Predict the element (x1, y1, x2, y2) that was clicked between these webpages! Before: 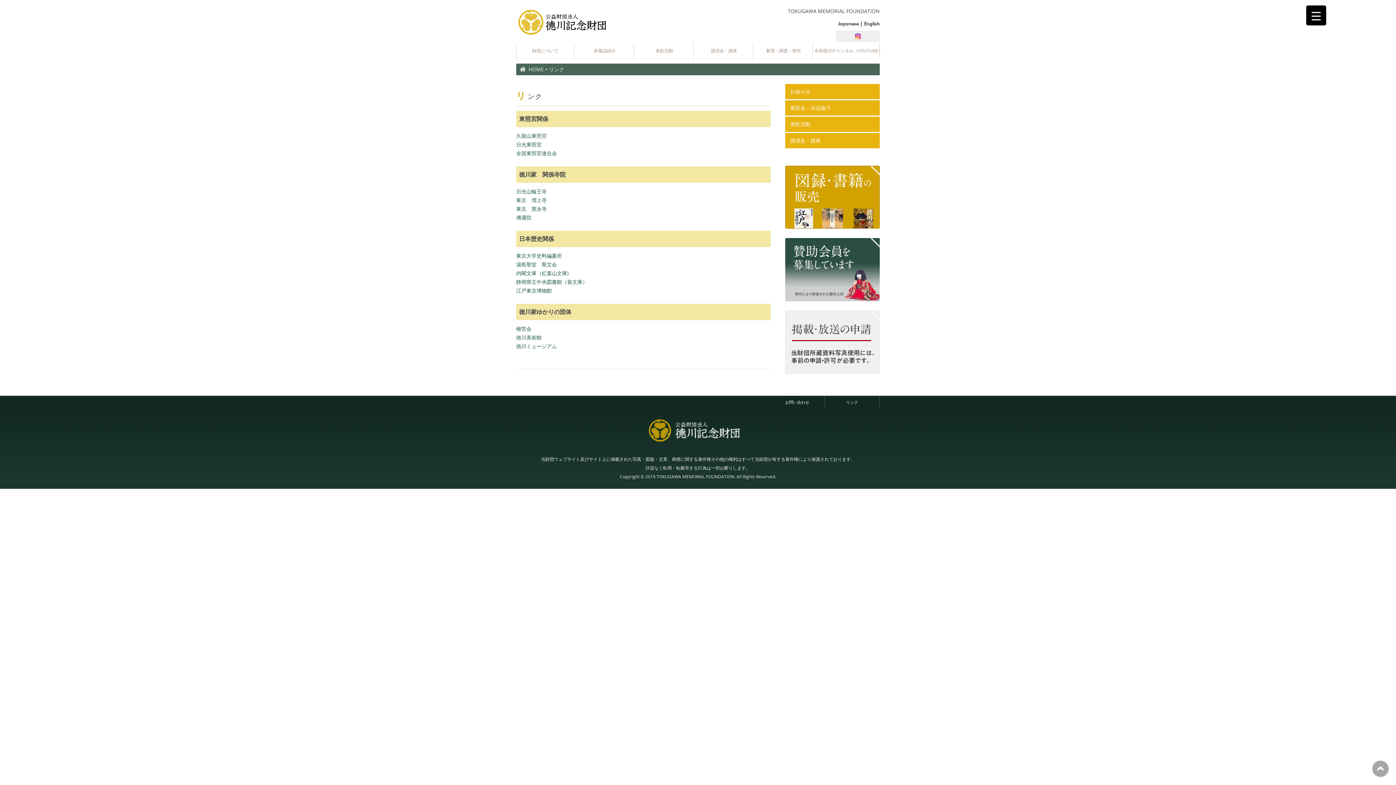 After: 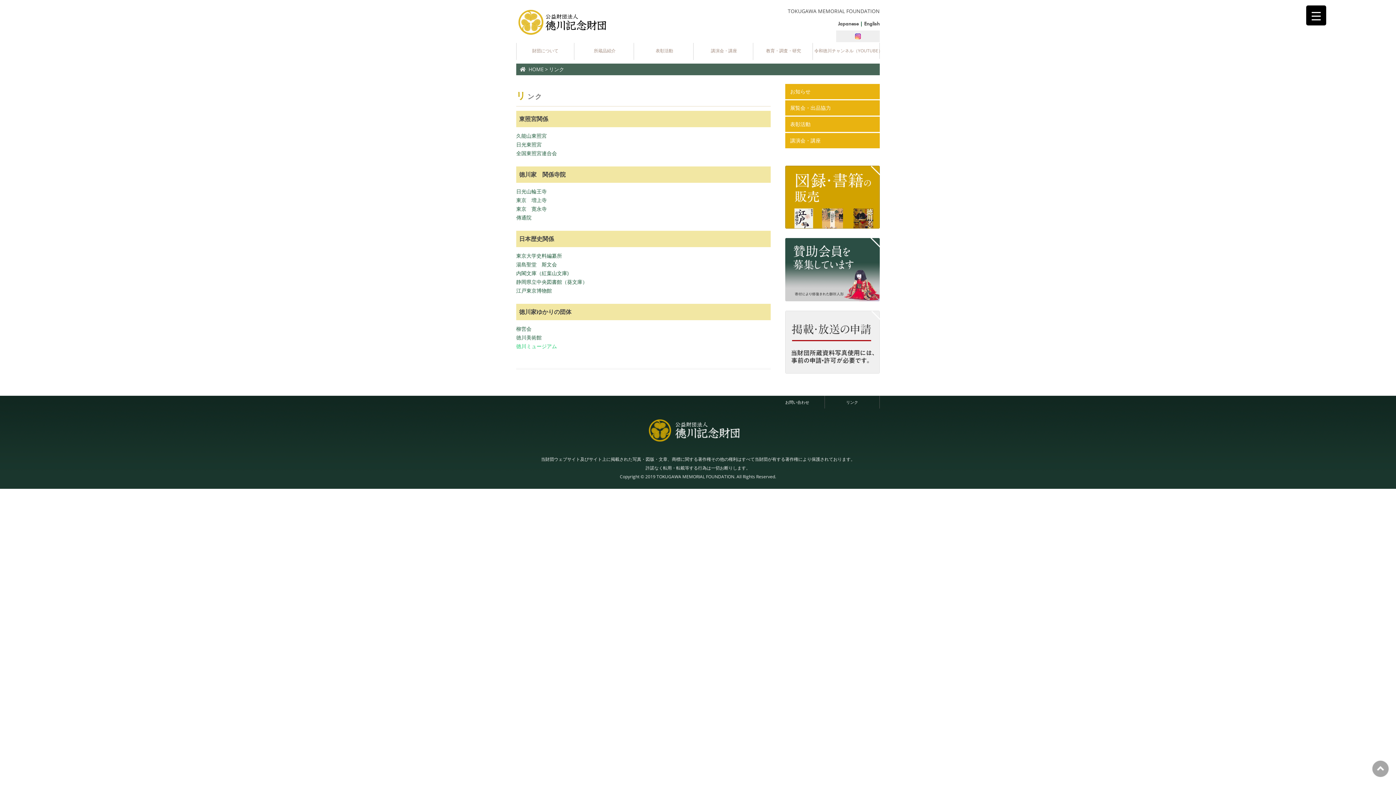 Action: label: 徳川ミュージアム bbox: (516, 342, 557, 349)